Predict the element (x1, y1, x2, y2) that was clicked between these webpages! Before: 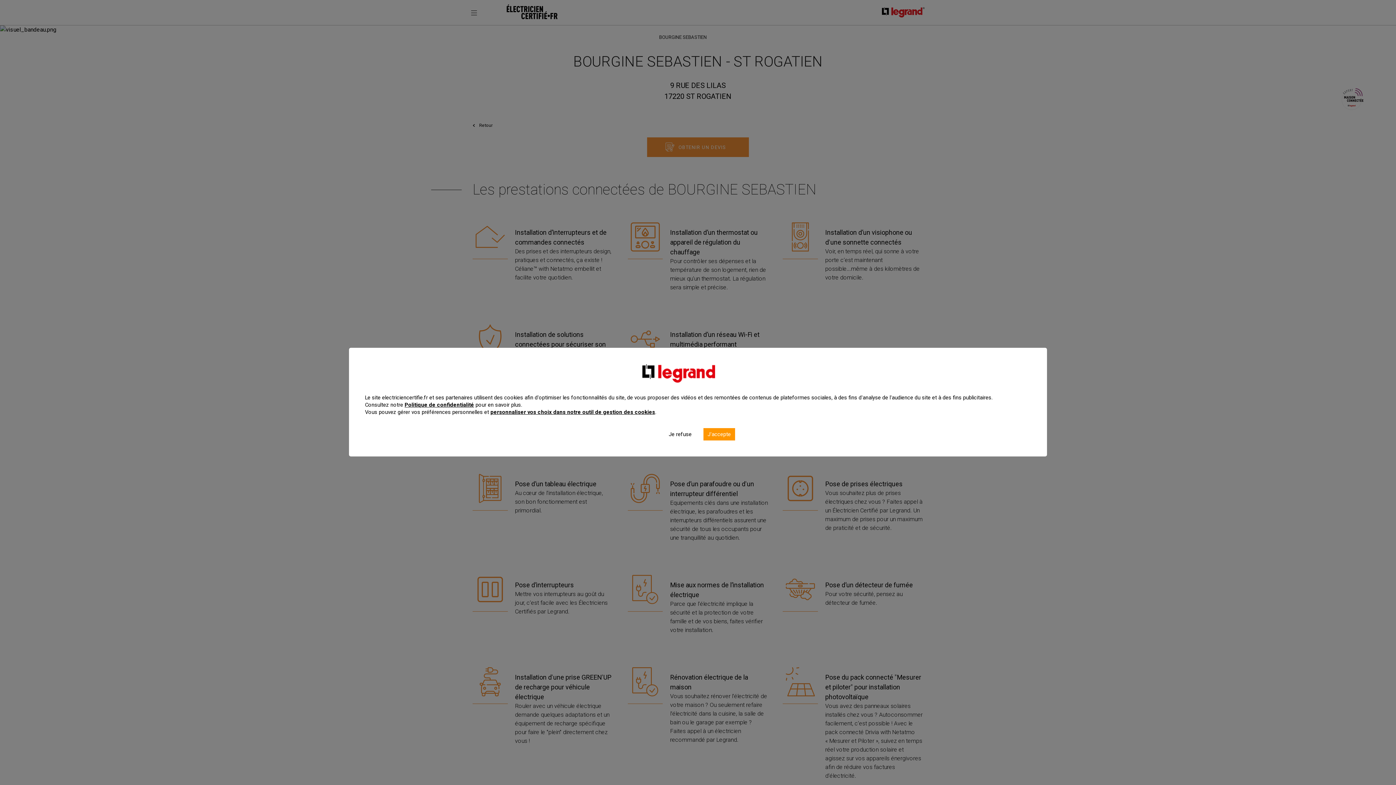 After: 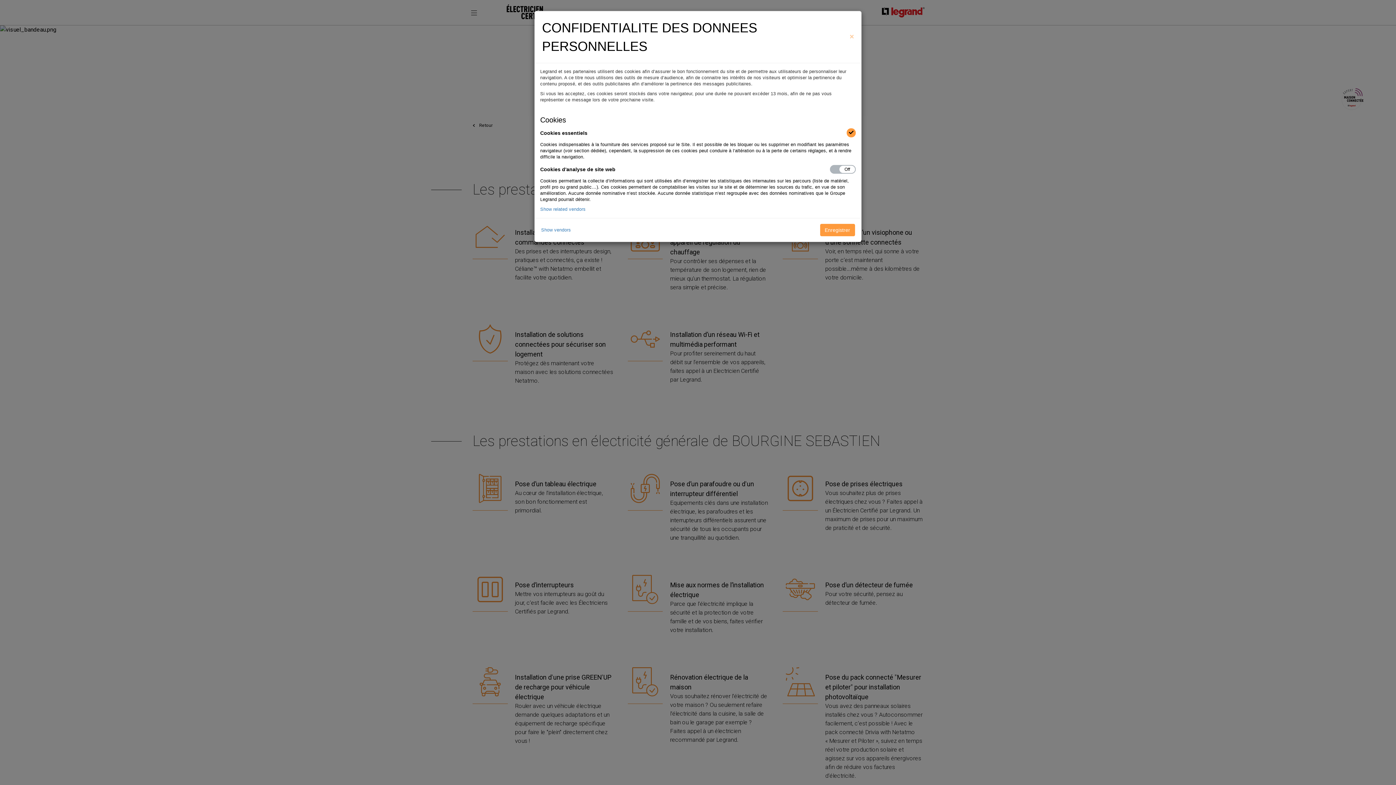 Action: label: personnaliser vos choix dans notre outil de gestion des cookies bbox: (490, 408, 655, 415)